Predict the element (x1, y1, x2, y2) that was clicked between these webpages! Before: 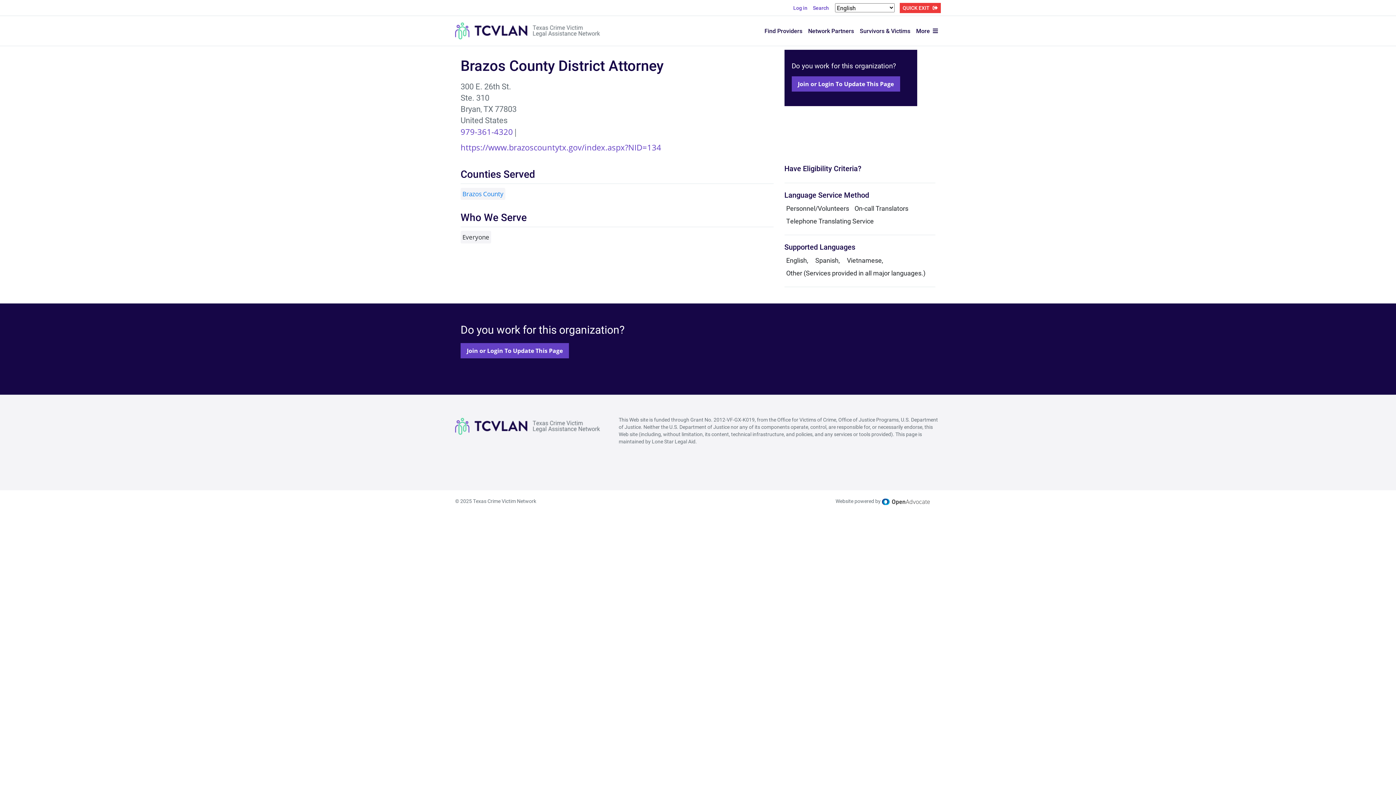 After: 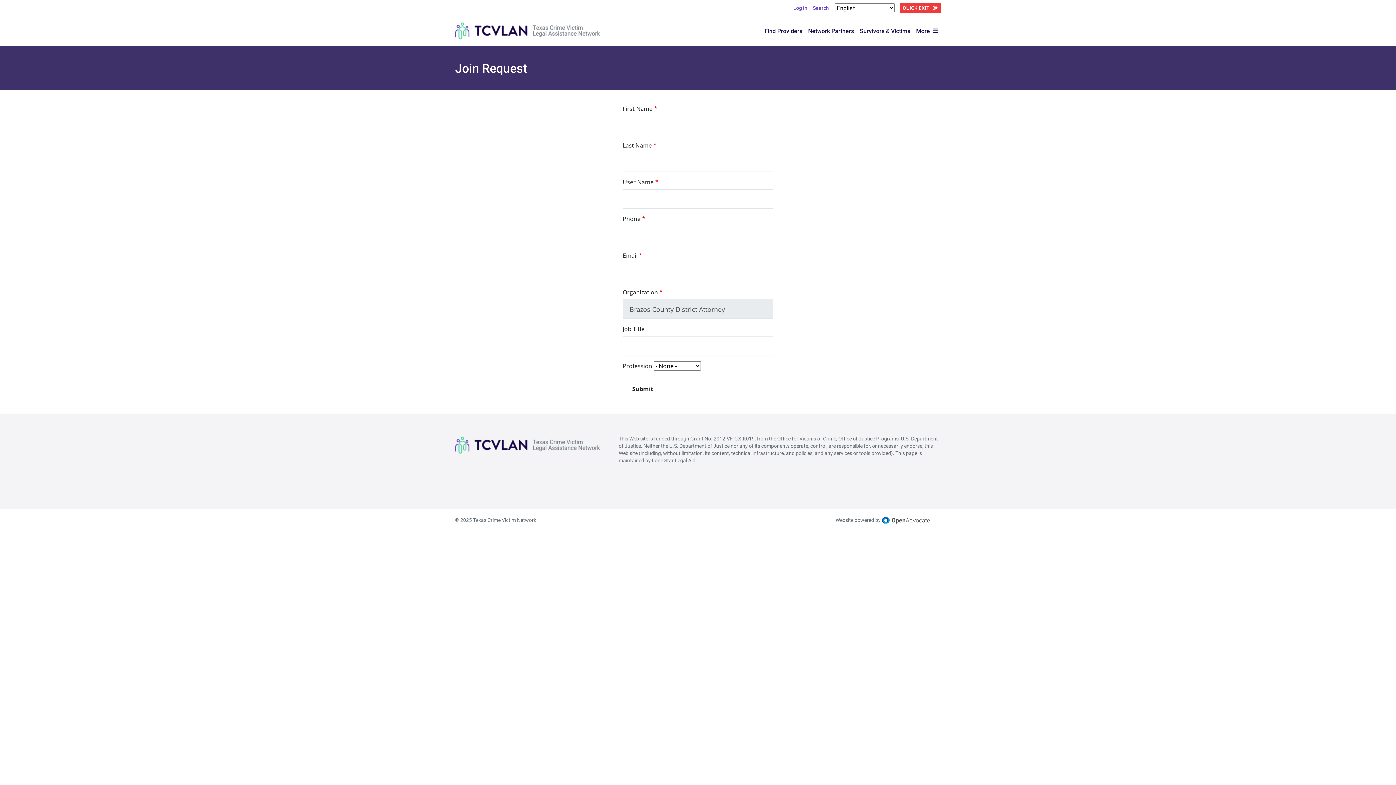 Action: label: Join or Login To Update This Page bbox: (460, 343, 569, 358)